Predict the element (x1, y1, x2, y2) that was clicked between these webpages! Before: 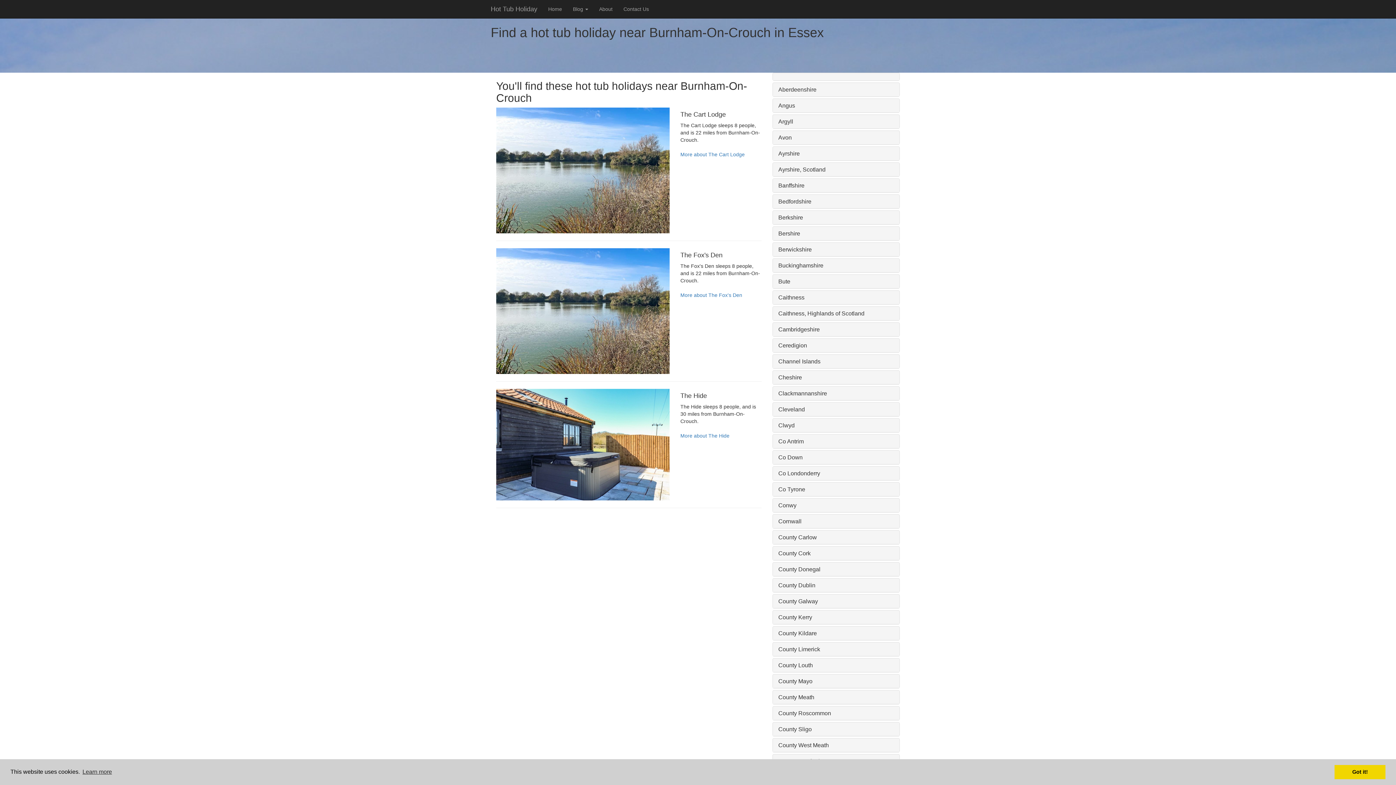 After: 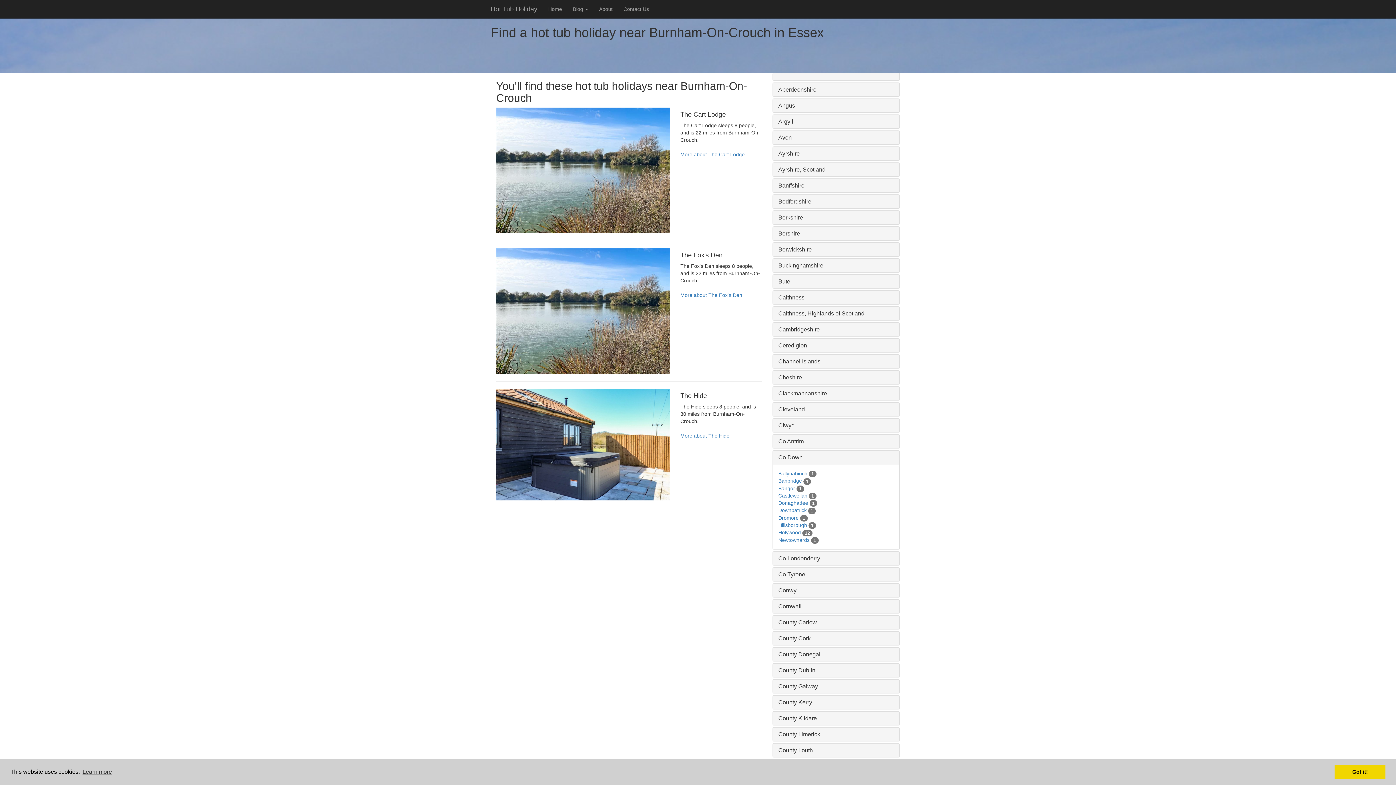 Action: bbox: (778, 454, 802, 460) label: Co Down